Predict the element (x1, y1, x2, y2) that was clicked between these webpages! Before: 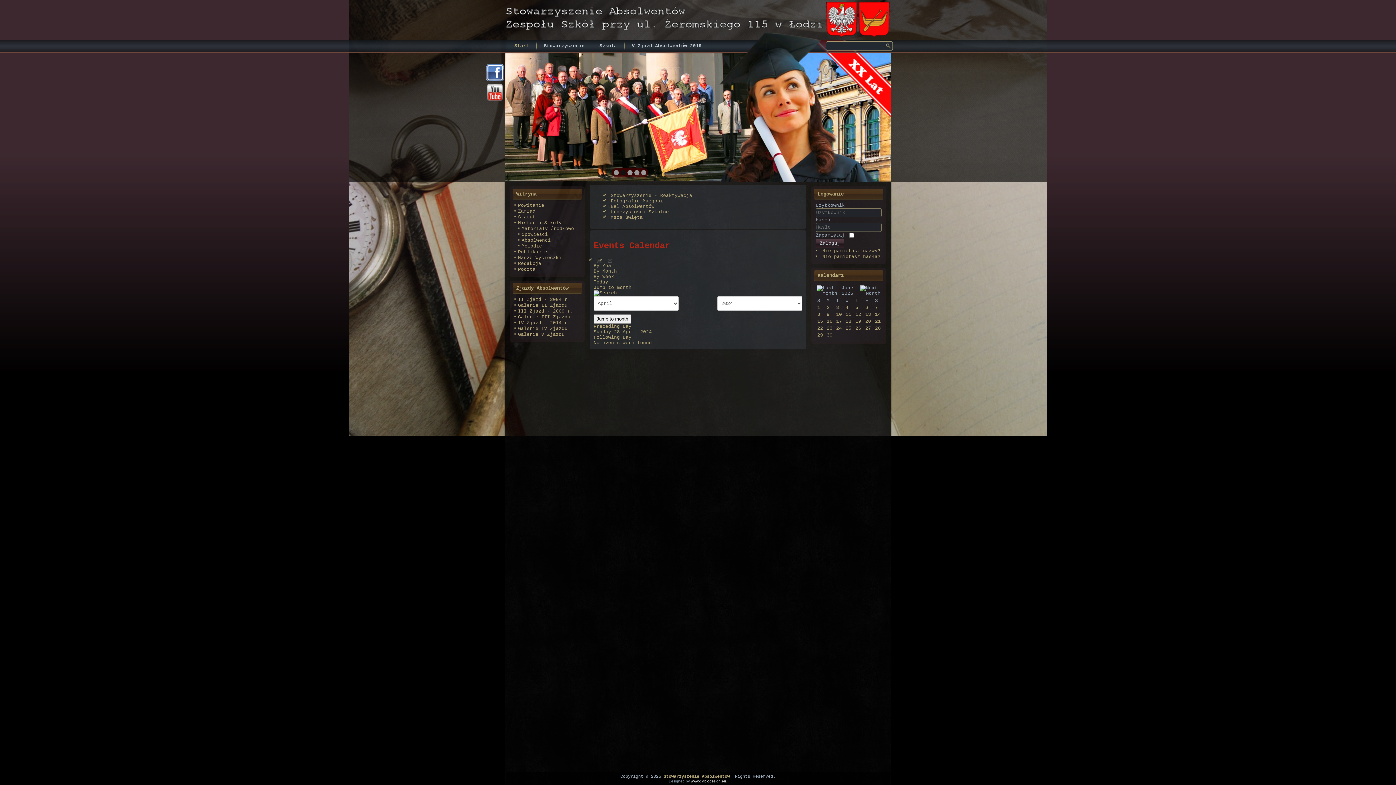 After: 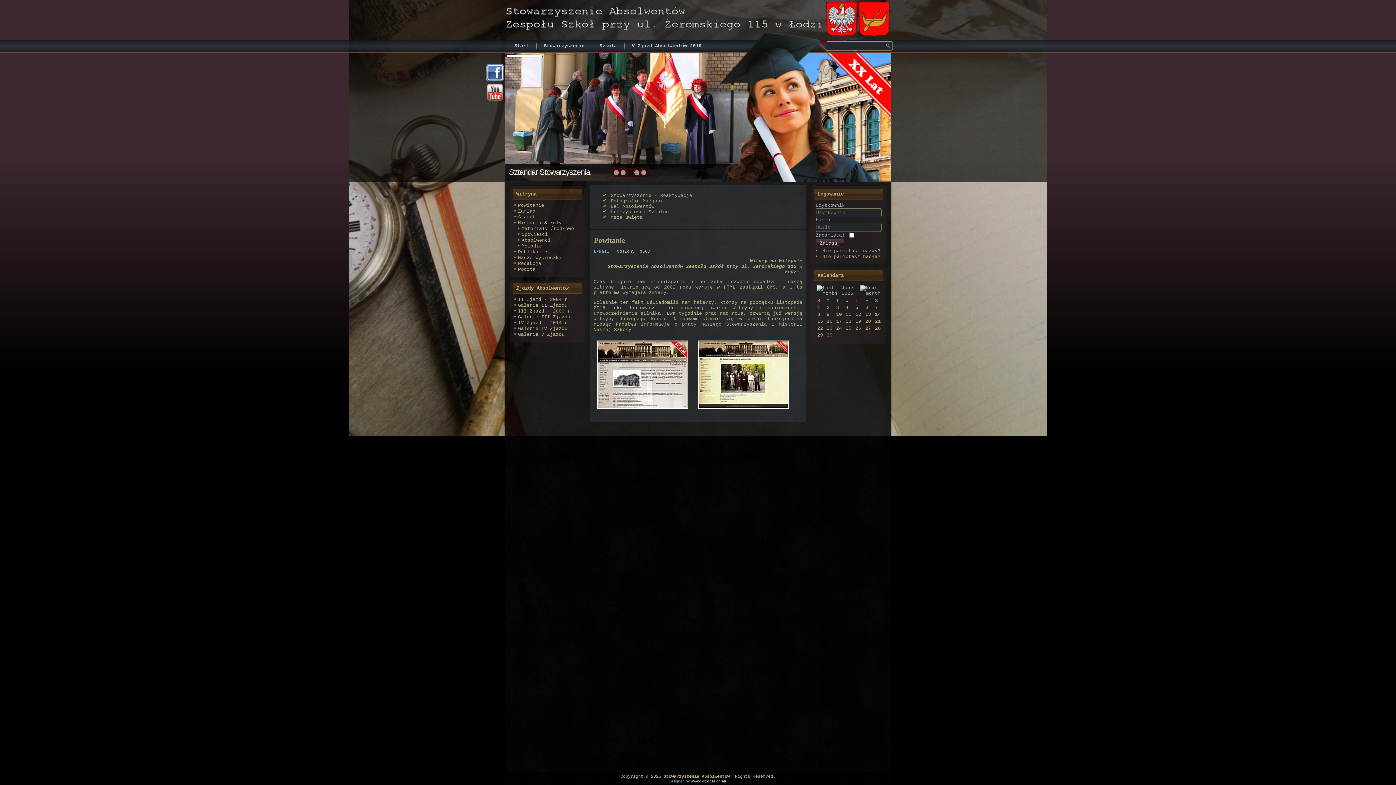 Action: bbox: (518, 202, 544, 208) label: Powitanie